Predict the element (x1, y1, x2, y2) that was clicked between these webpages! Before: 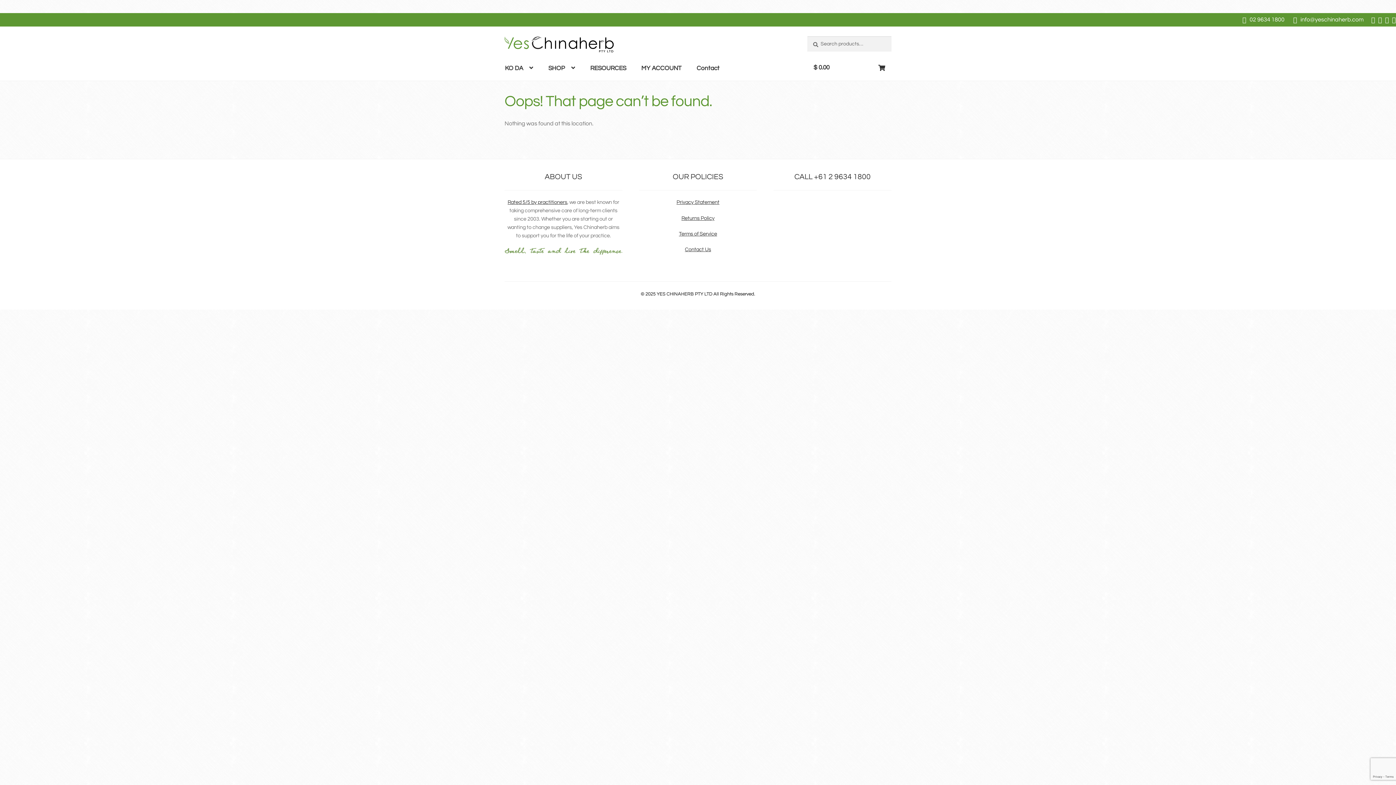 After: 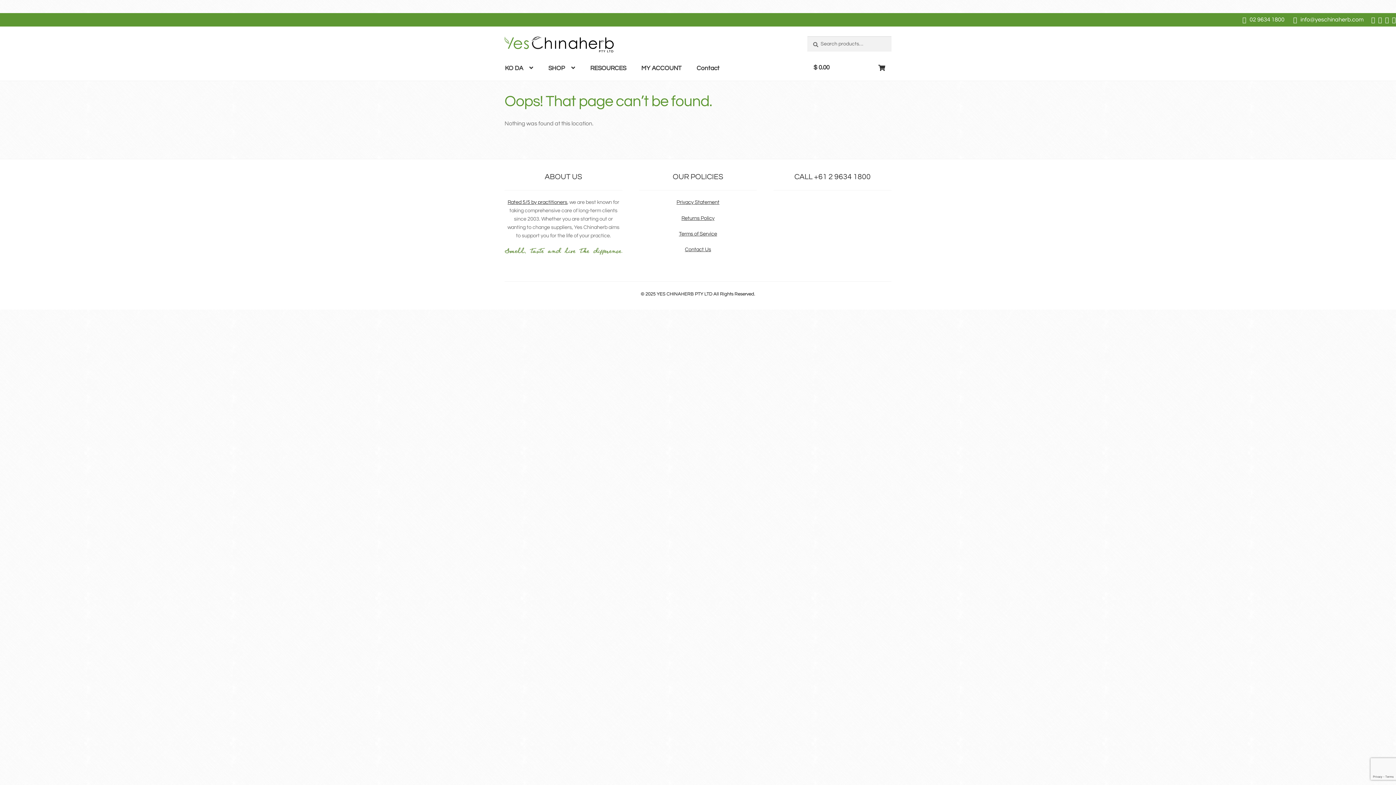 Action: bbox: (1371, 17, 1375, 23)